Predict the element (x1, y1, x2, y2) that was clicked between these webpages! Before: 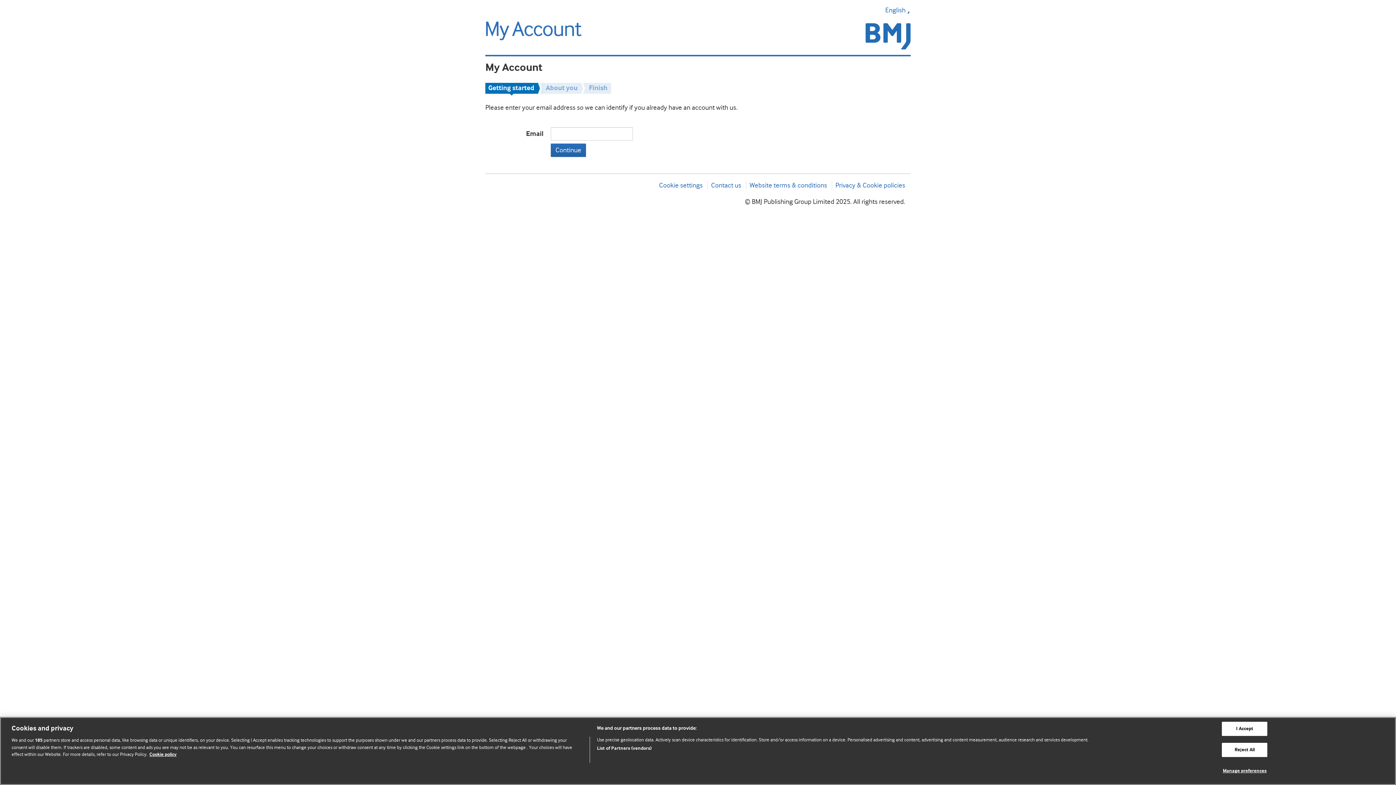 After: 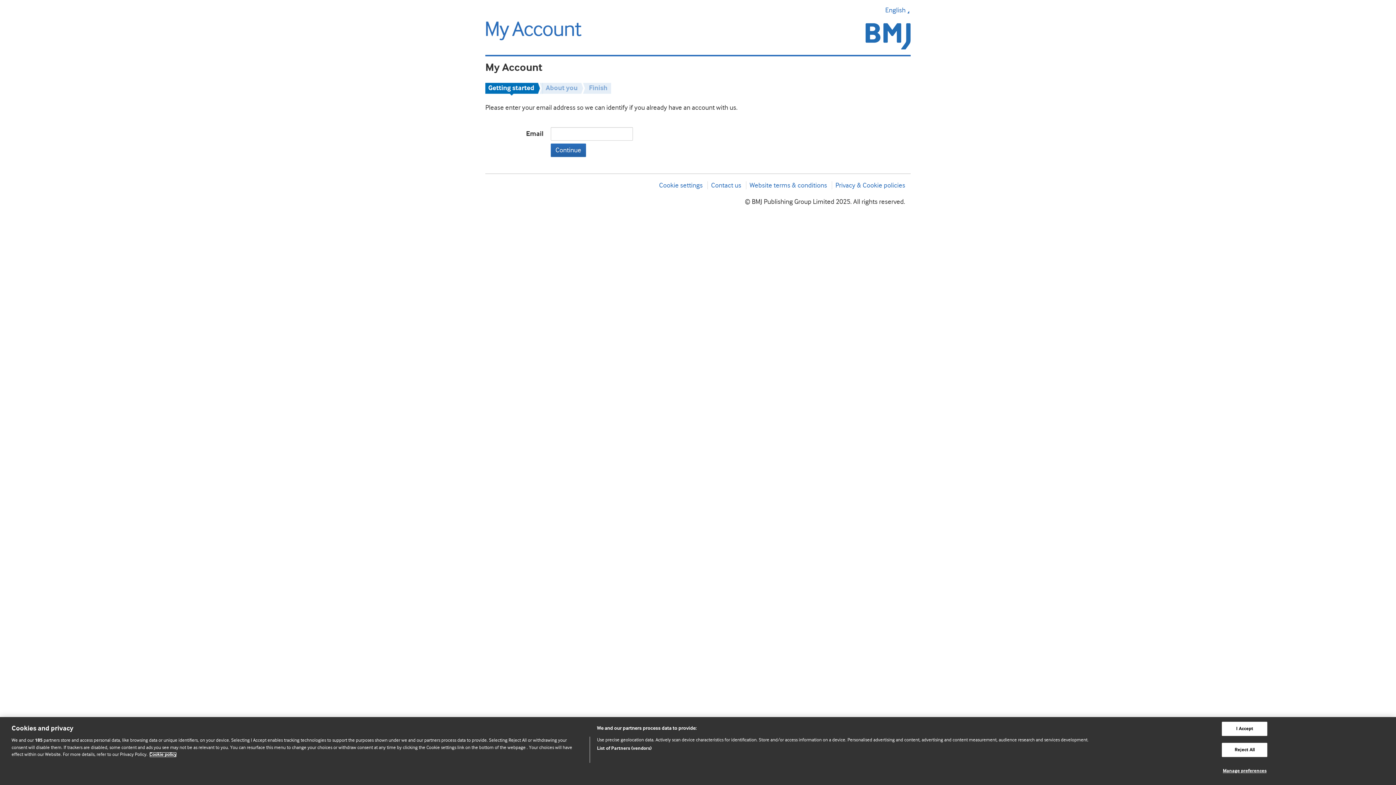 Action: label: More information about our cookie policy , opens in a new tab bbox: (149, 752, 176, 757)